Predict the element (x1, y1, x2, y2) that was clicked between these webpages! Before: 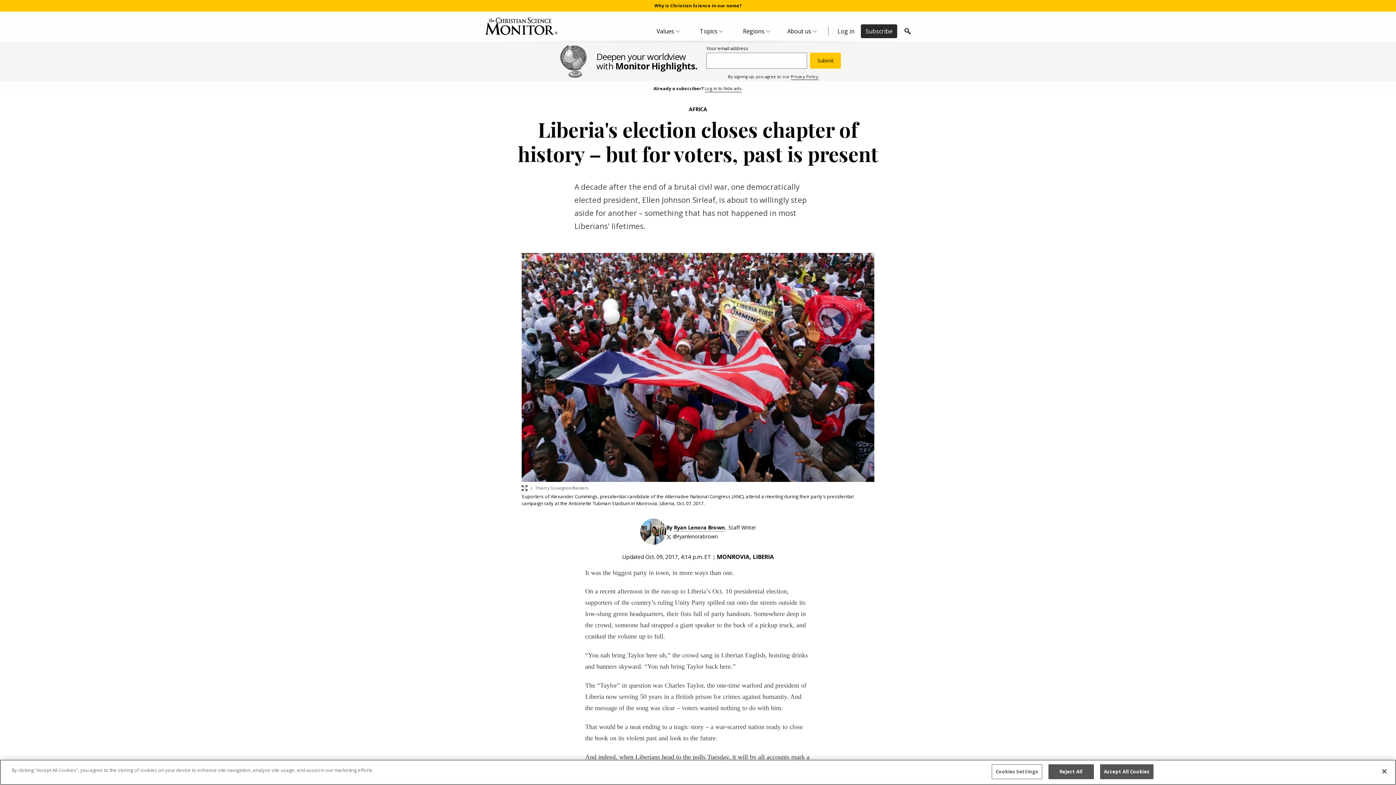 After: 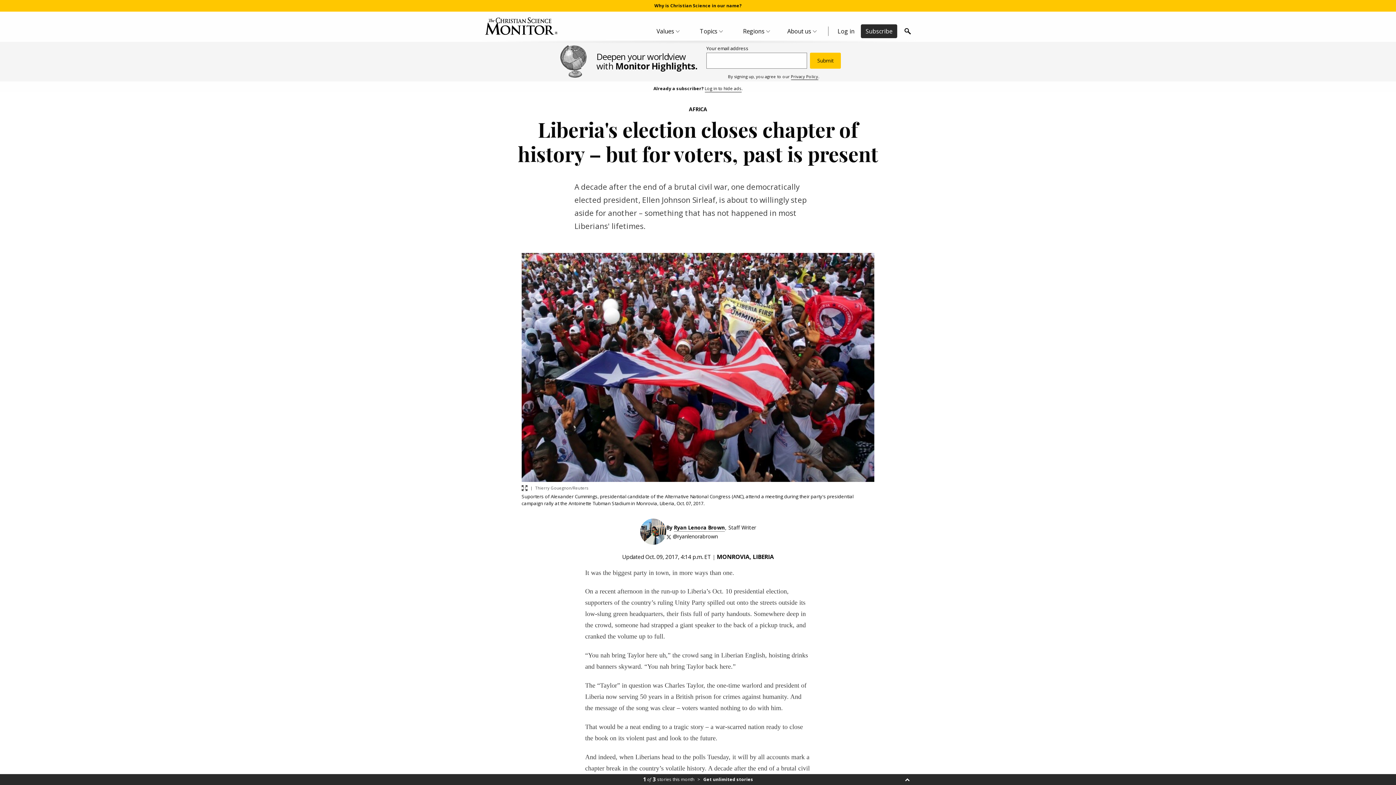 Action: bbox: (1100, 764, 1153, 779) label: Accept All Cookies